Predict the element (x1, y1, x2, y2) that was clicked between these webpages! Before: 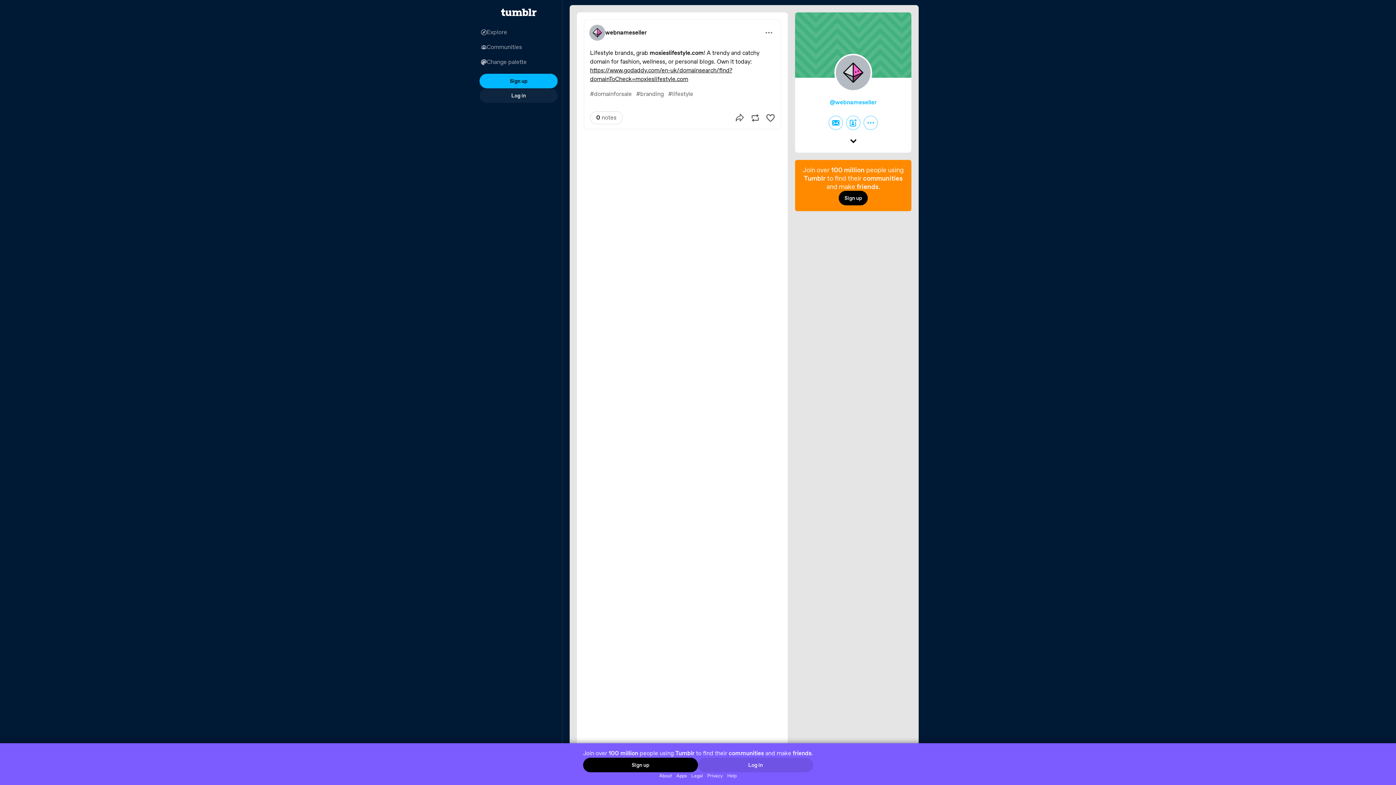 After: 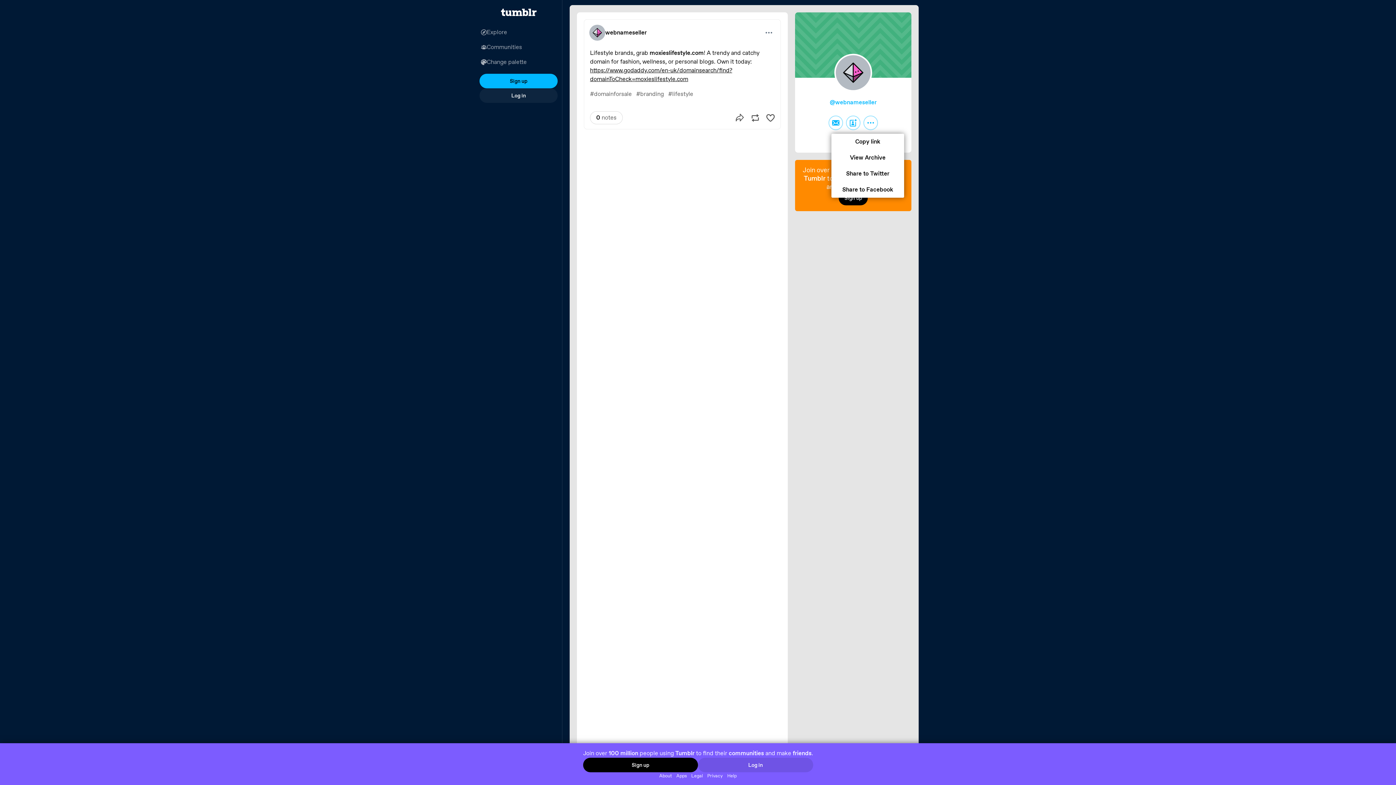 Action: bbox: (863, 115, 878, 130) label: More options